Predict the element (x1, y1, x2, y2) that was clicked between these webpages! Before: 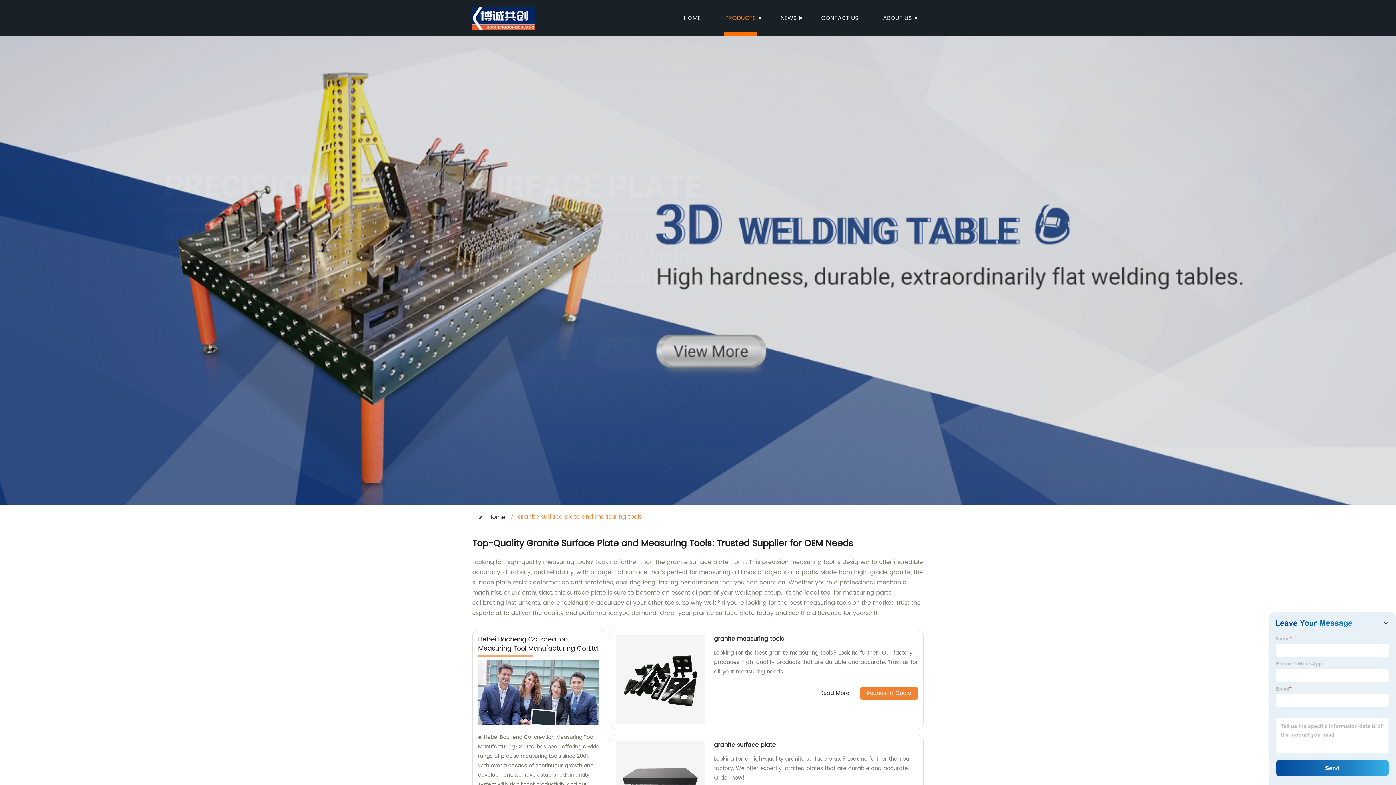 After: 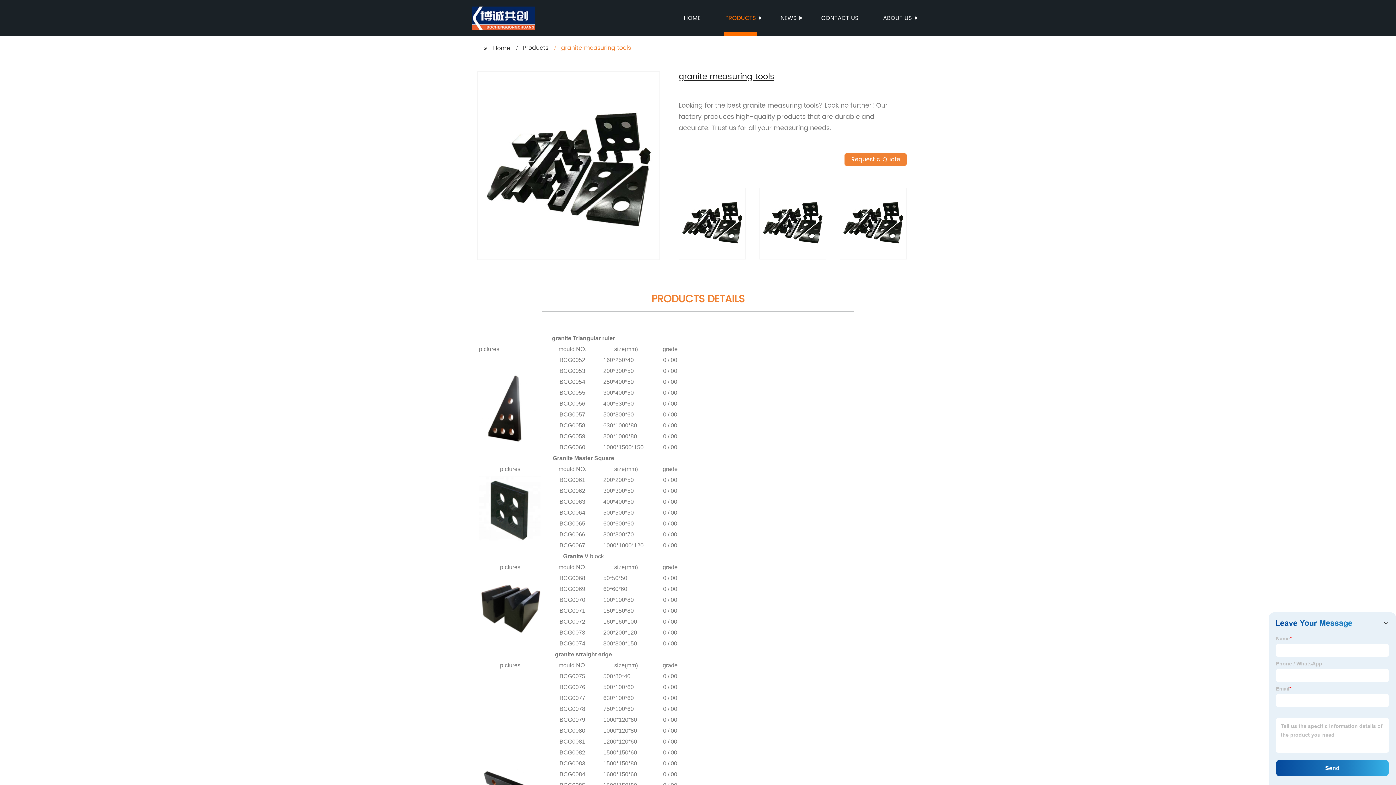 Action: bbox: (820, 689, 849, 697) label: Read More